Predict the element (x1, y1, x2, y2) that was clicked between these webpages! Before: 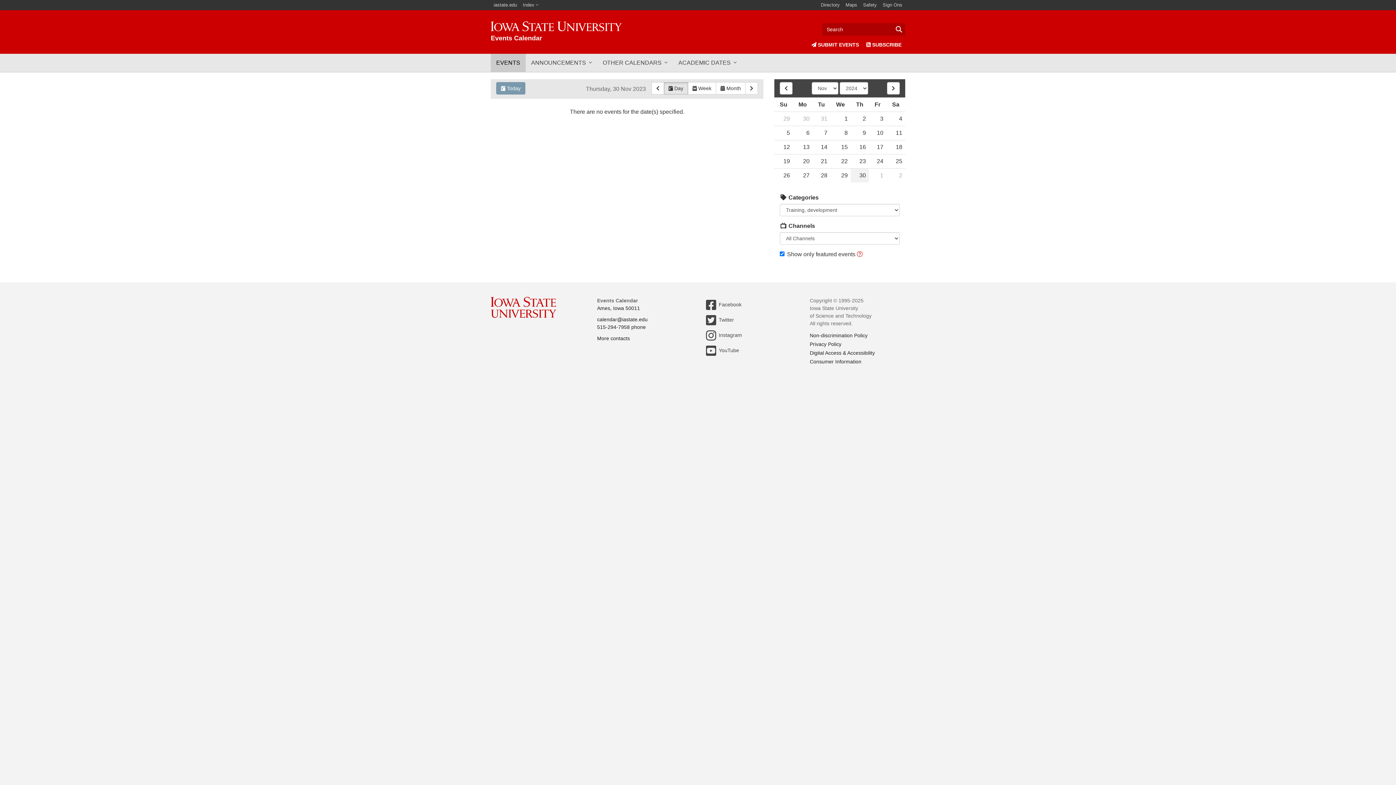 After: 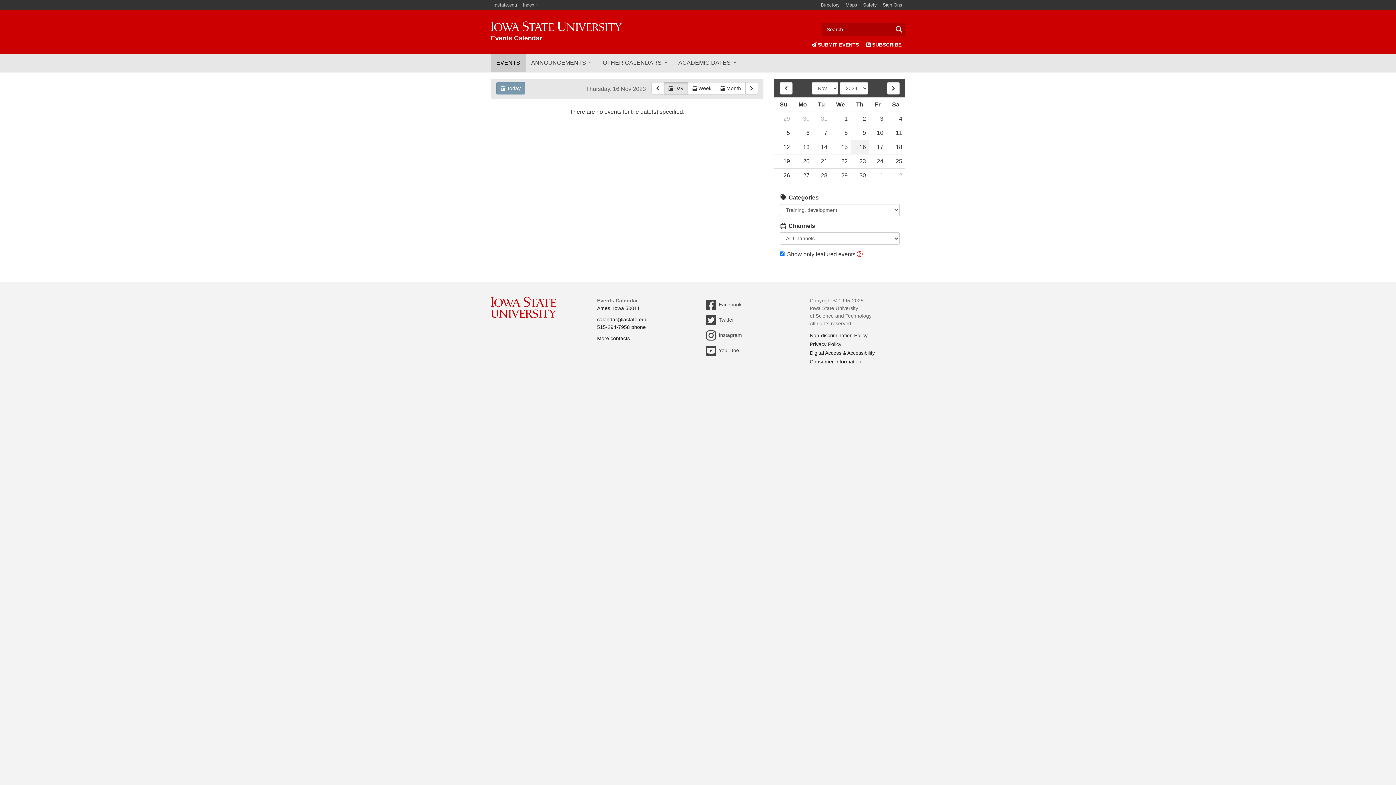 Action: label: 16 bbox: (850, 140, 869, 154)